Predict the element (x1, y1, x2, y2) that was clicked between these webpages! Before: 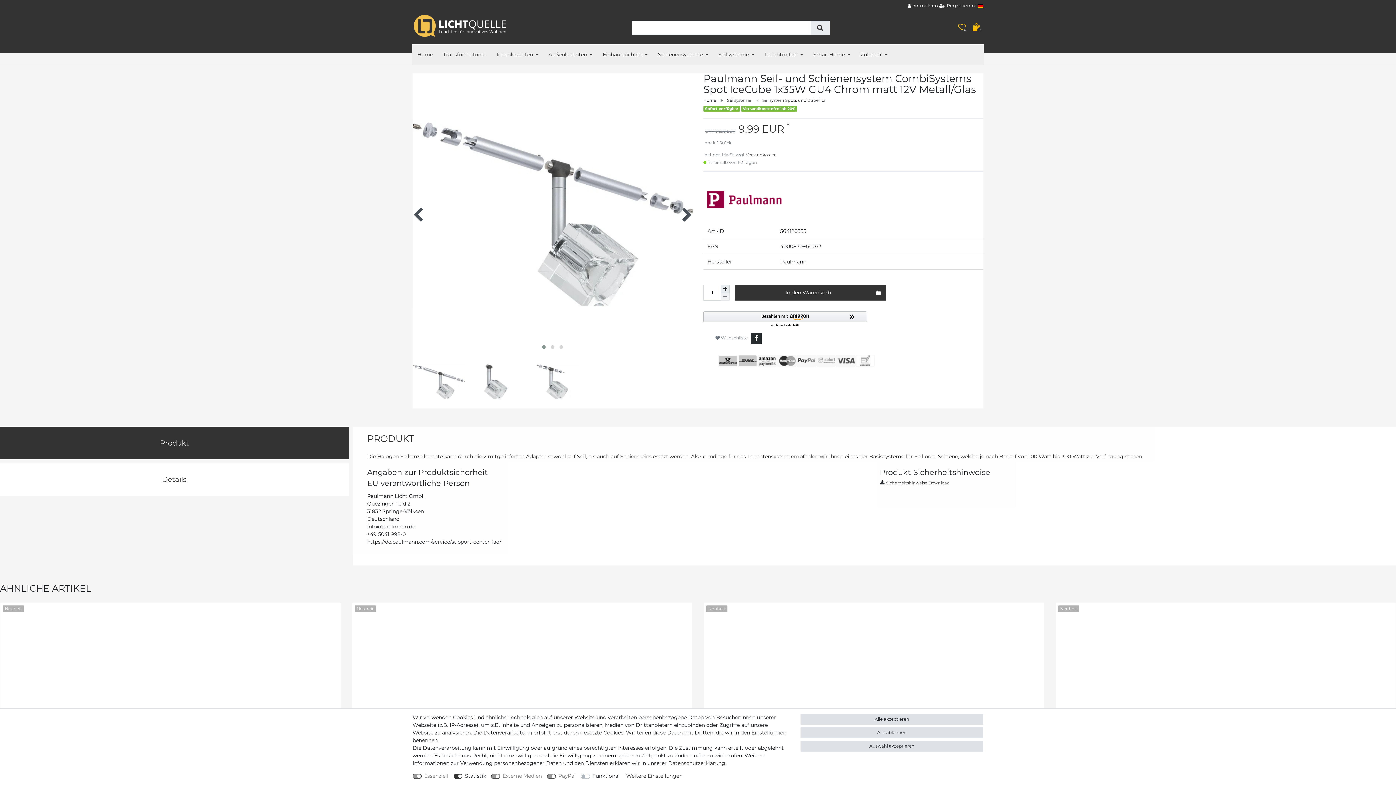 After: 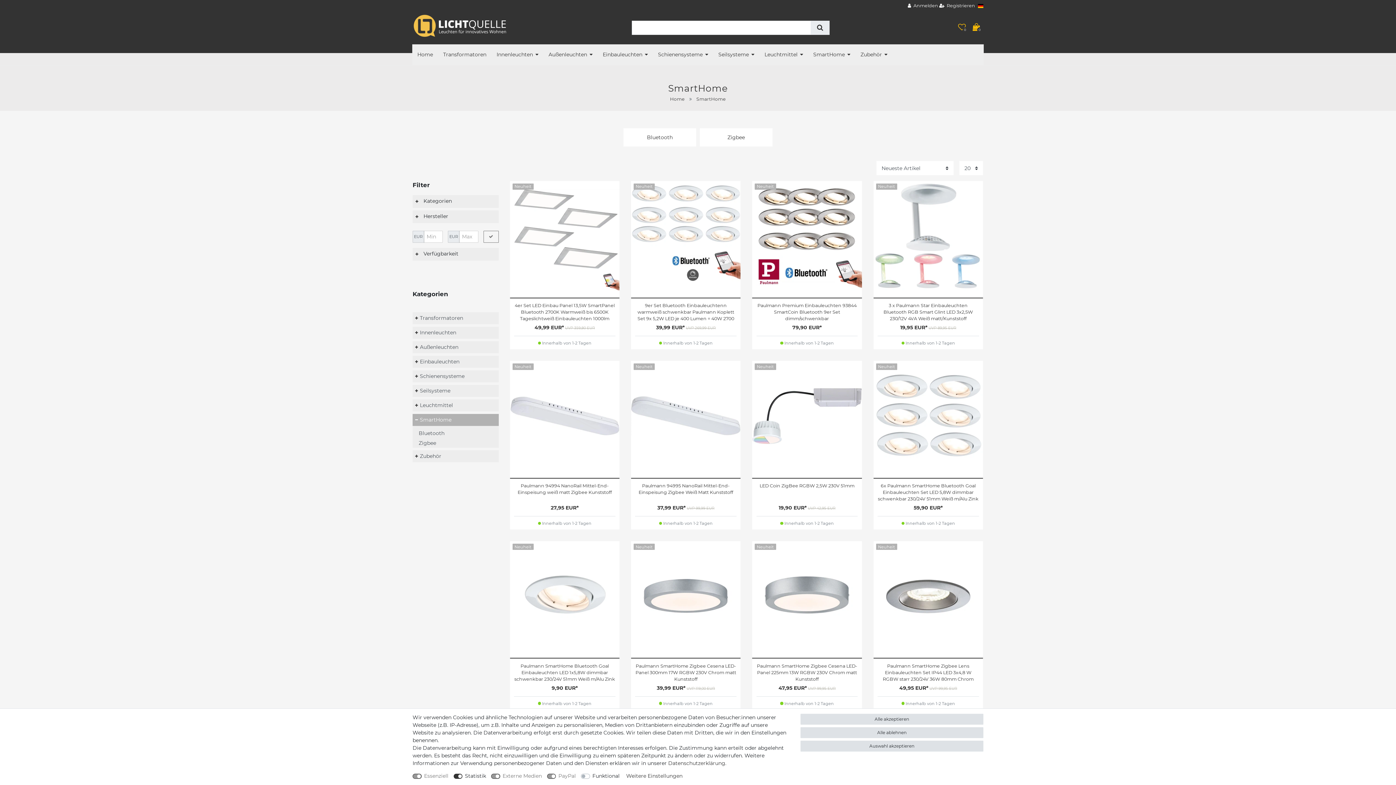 Action: label: SmartHome bbox: (808, 44, 855, 65)